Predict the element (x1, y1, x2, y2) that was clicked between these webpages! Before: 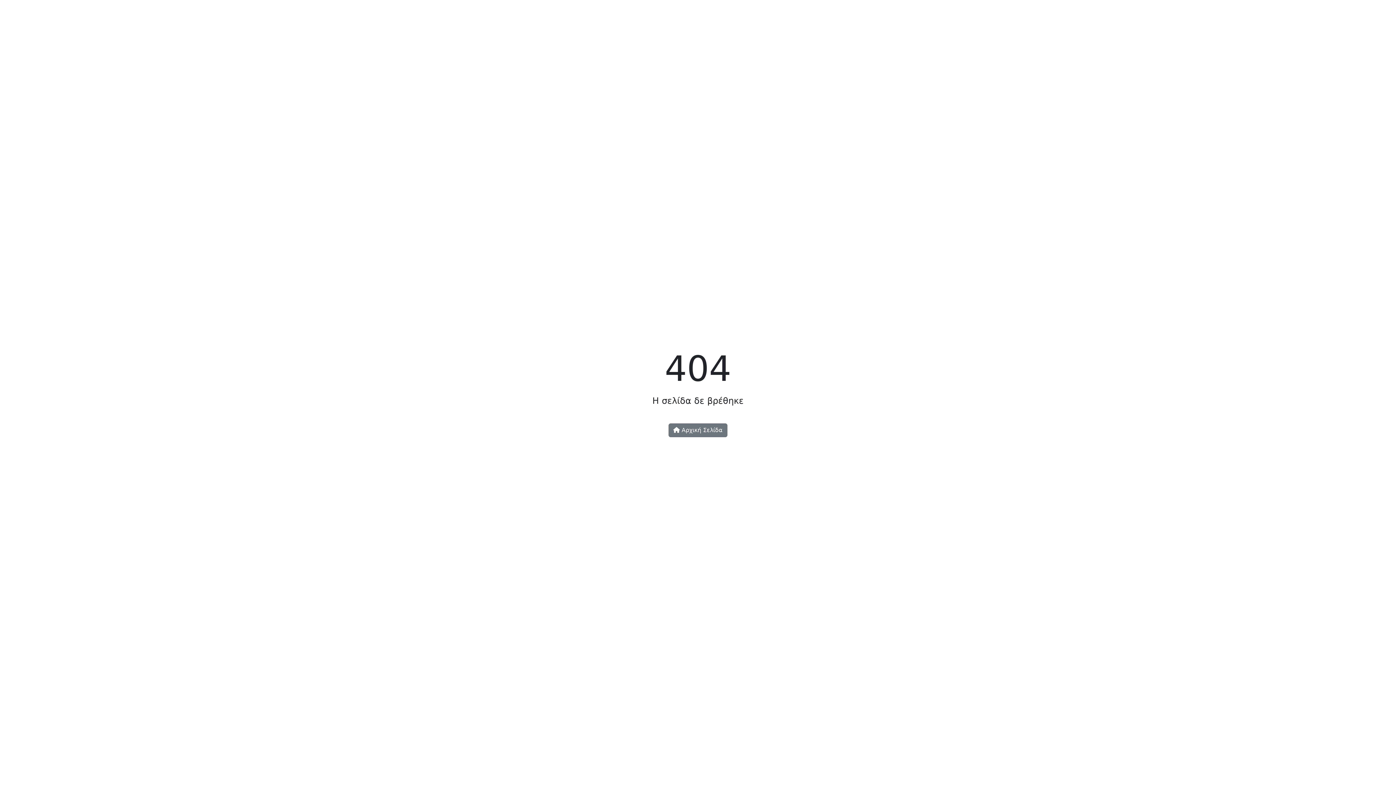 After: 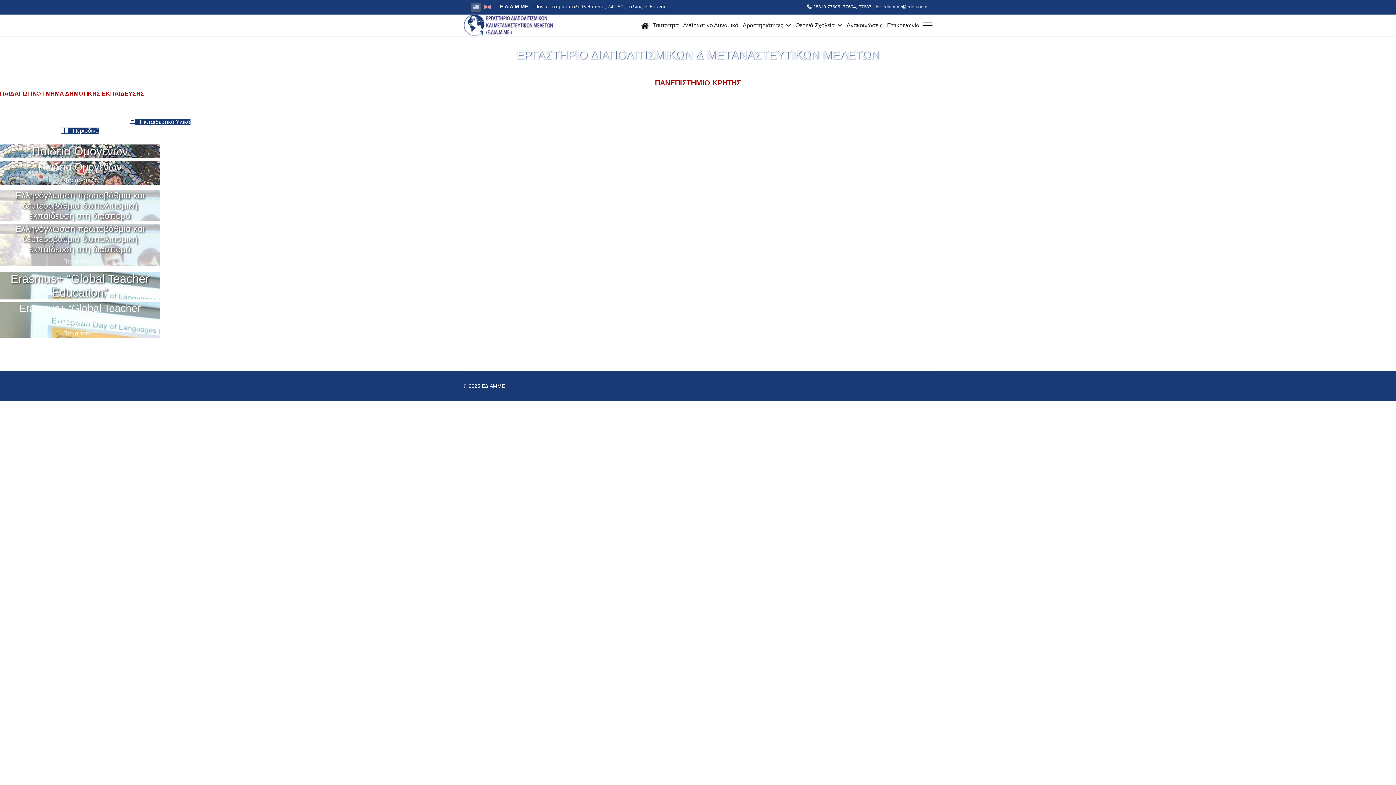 Action: label:  Αρχική Σελίδα bbox: (668, 423, 727, 437)